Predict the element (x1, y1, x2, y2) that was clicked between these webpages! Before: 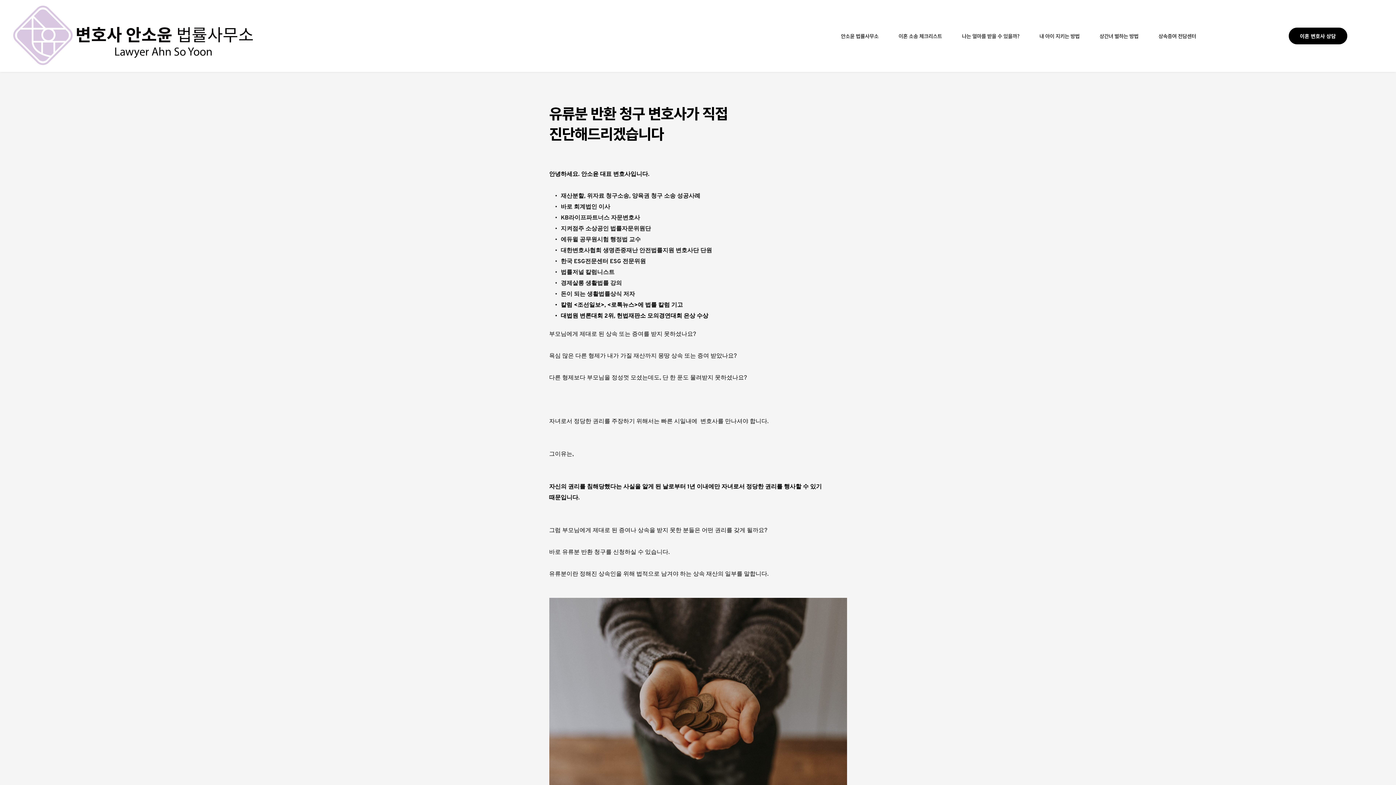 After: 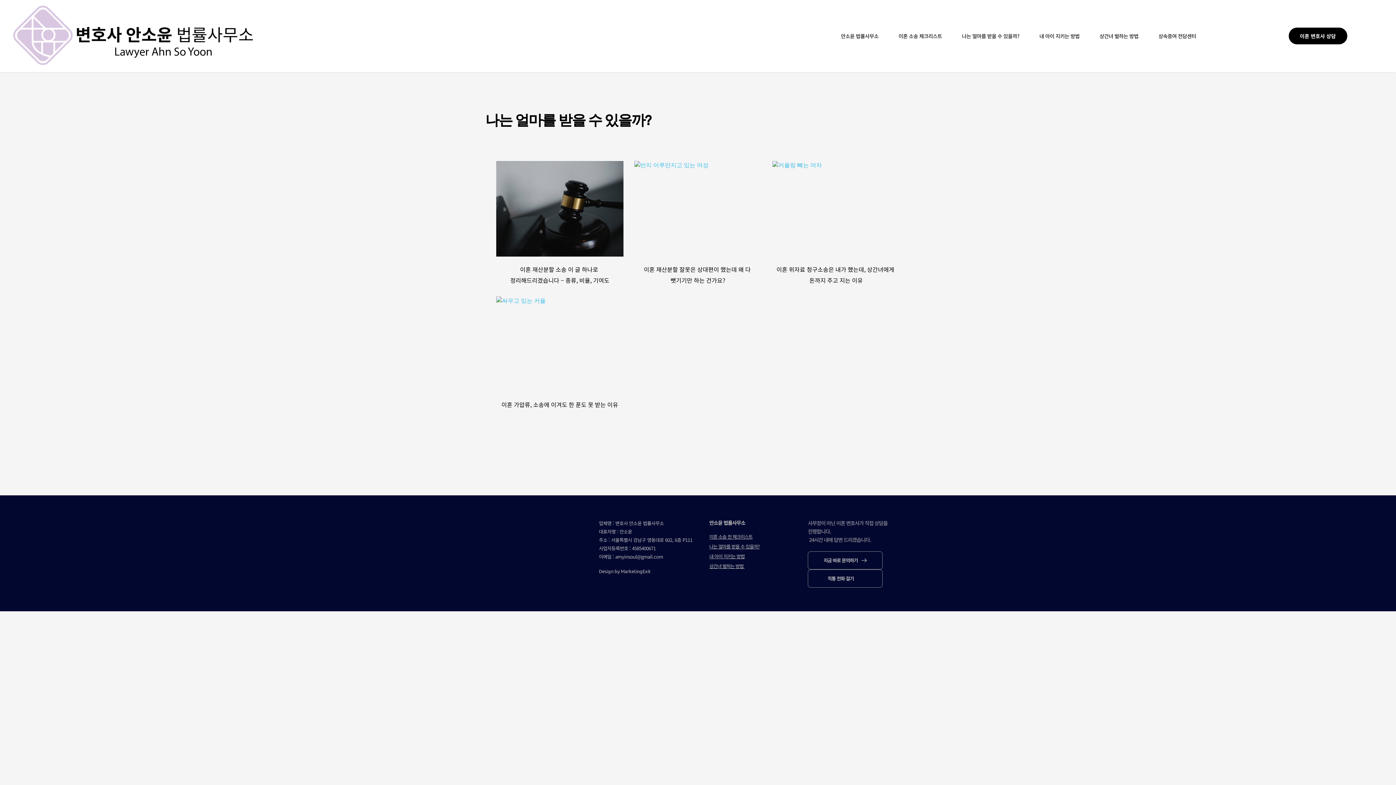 Action: bbox: (960, 32, 1021, 39) label: 나는 얼마를 받을 수 있을까?